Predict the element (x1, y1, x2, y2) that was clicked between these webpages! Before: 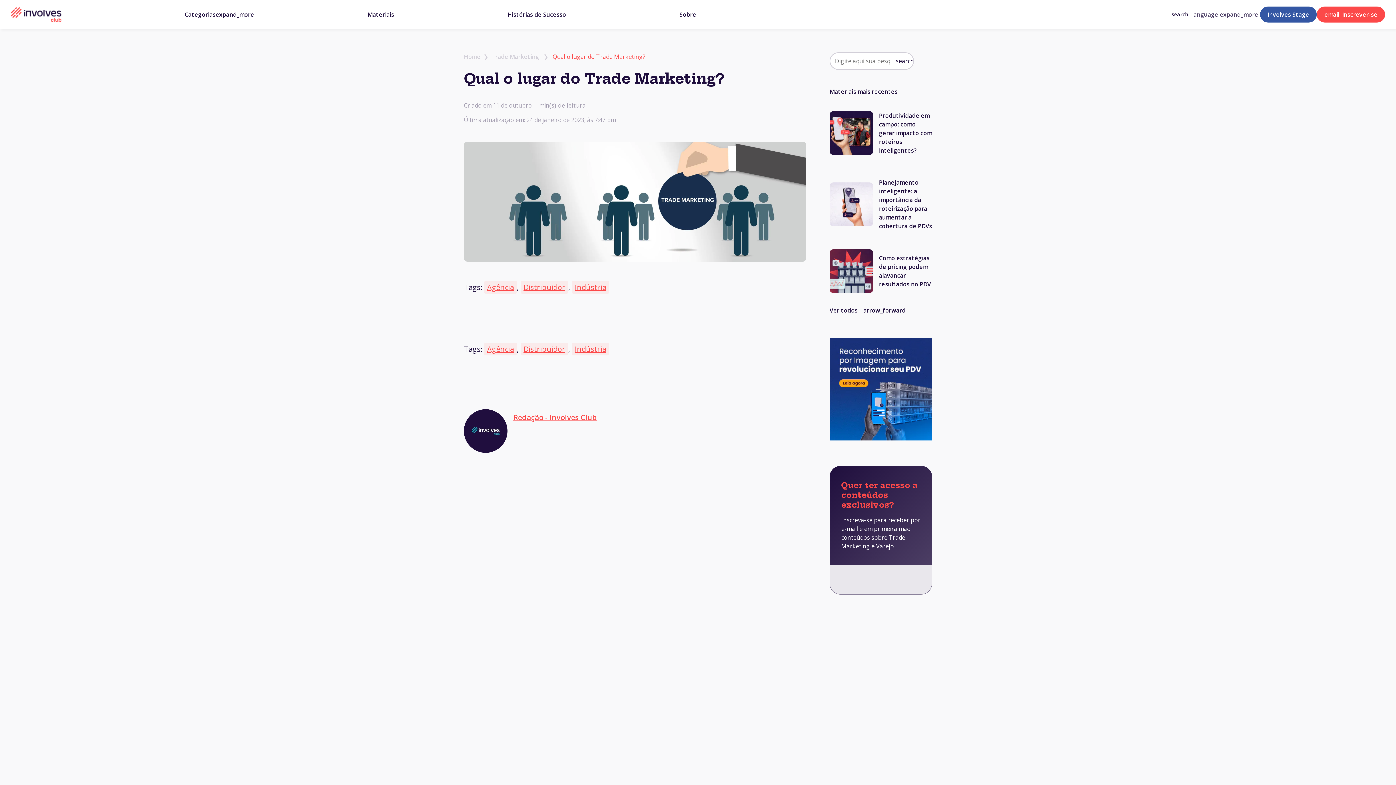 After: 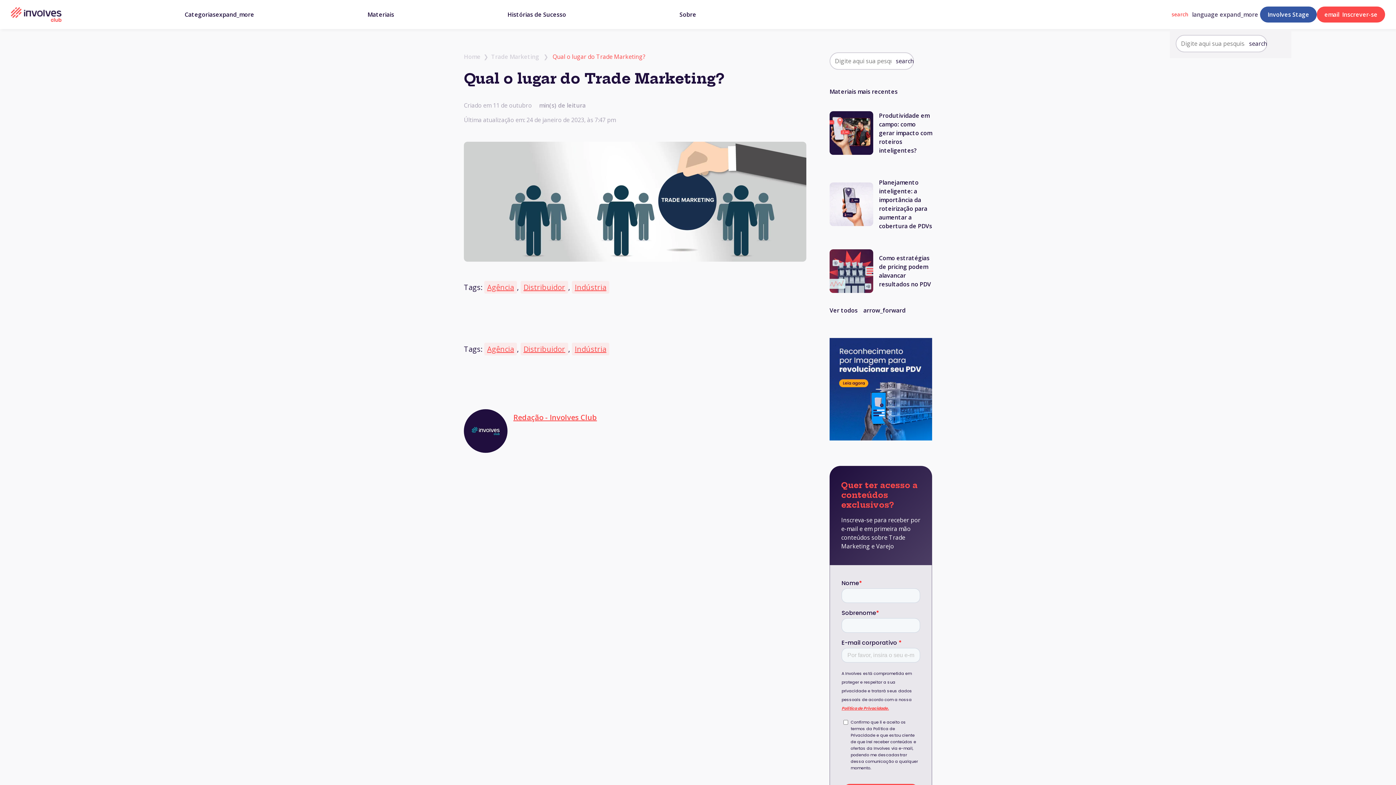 Action: label: search bbox: (1170, 0, 1190, 29)